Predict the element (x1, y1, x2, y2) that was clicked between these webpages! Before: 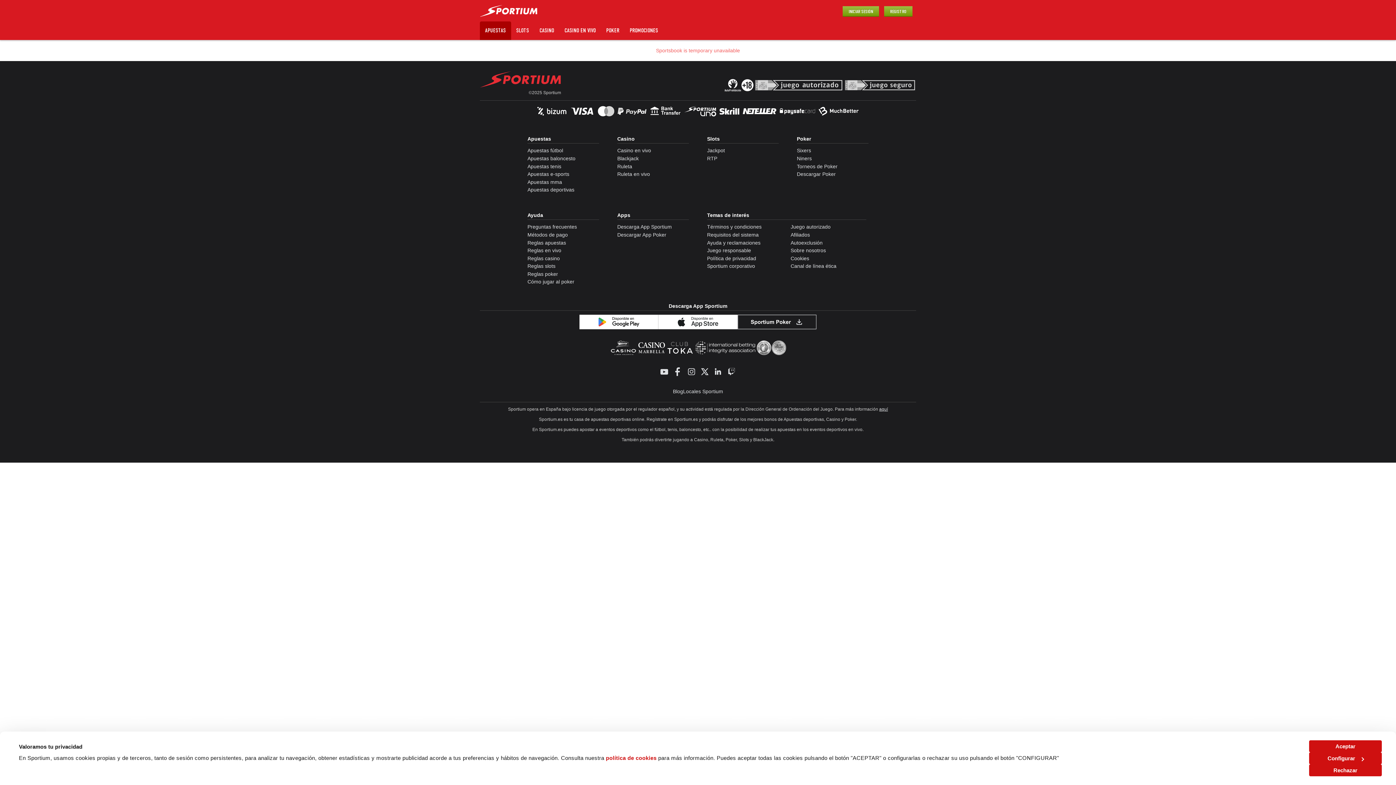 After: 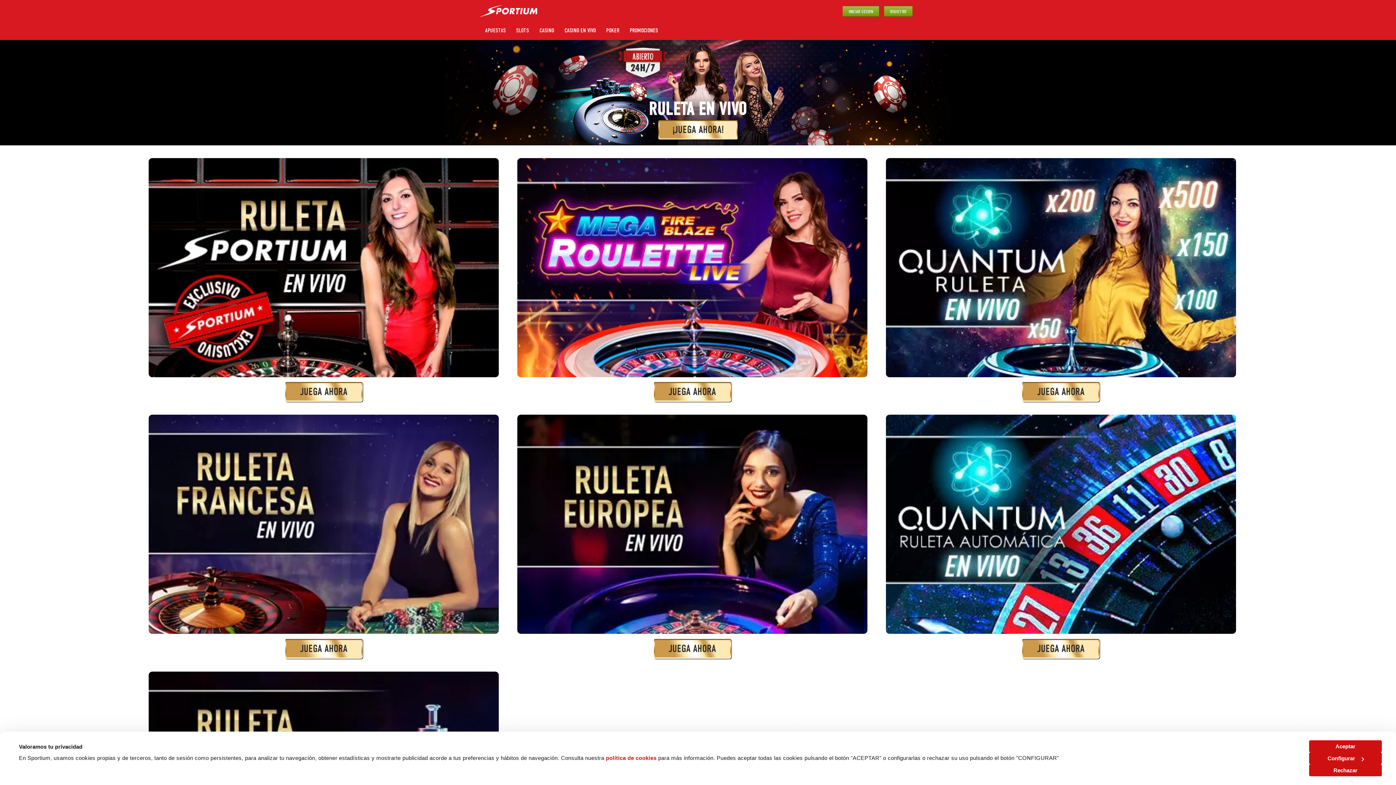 Action: label: Ruleta en vivo bbox: (617, 171, 650, 177)